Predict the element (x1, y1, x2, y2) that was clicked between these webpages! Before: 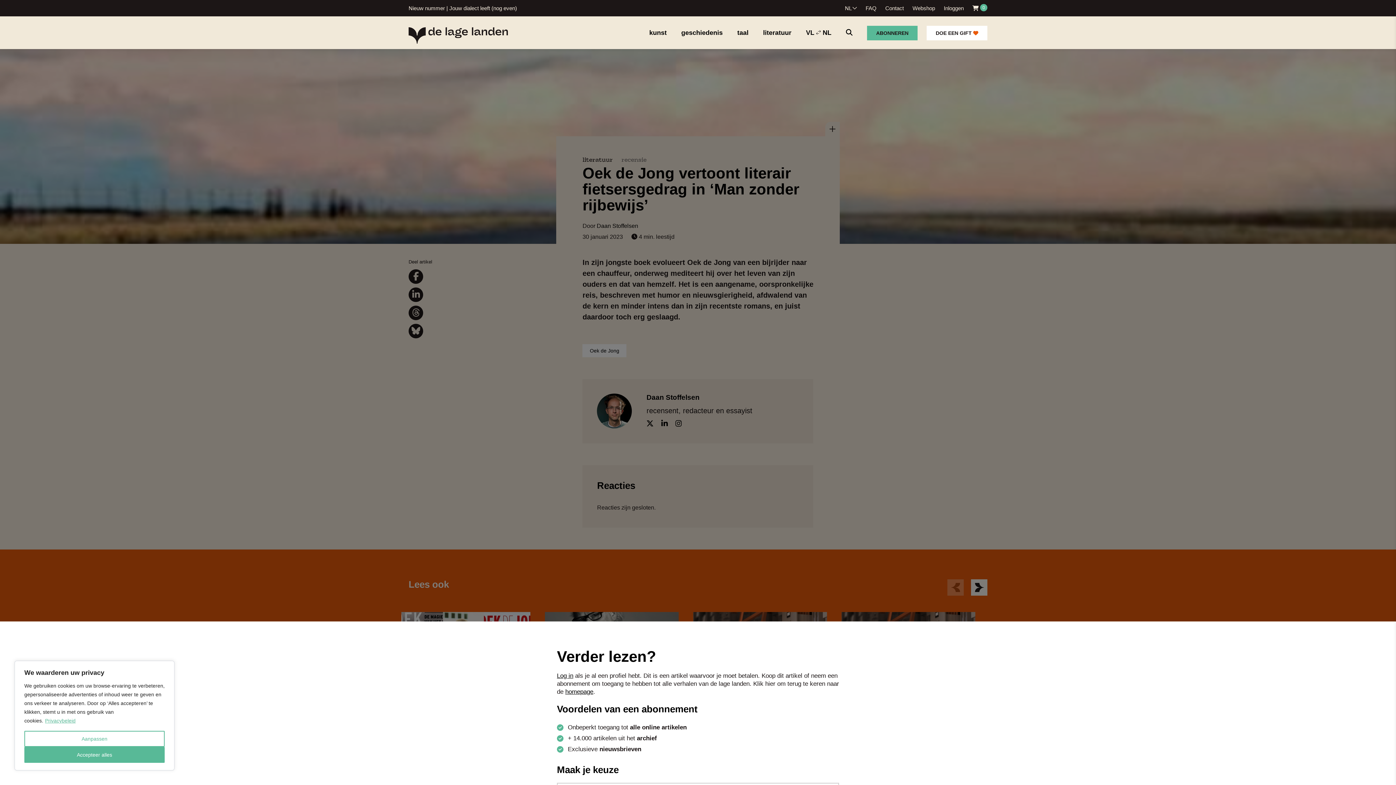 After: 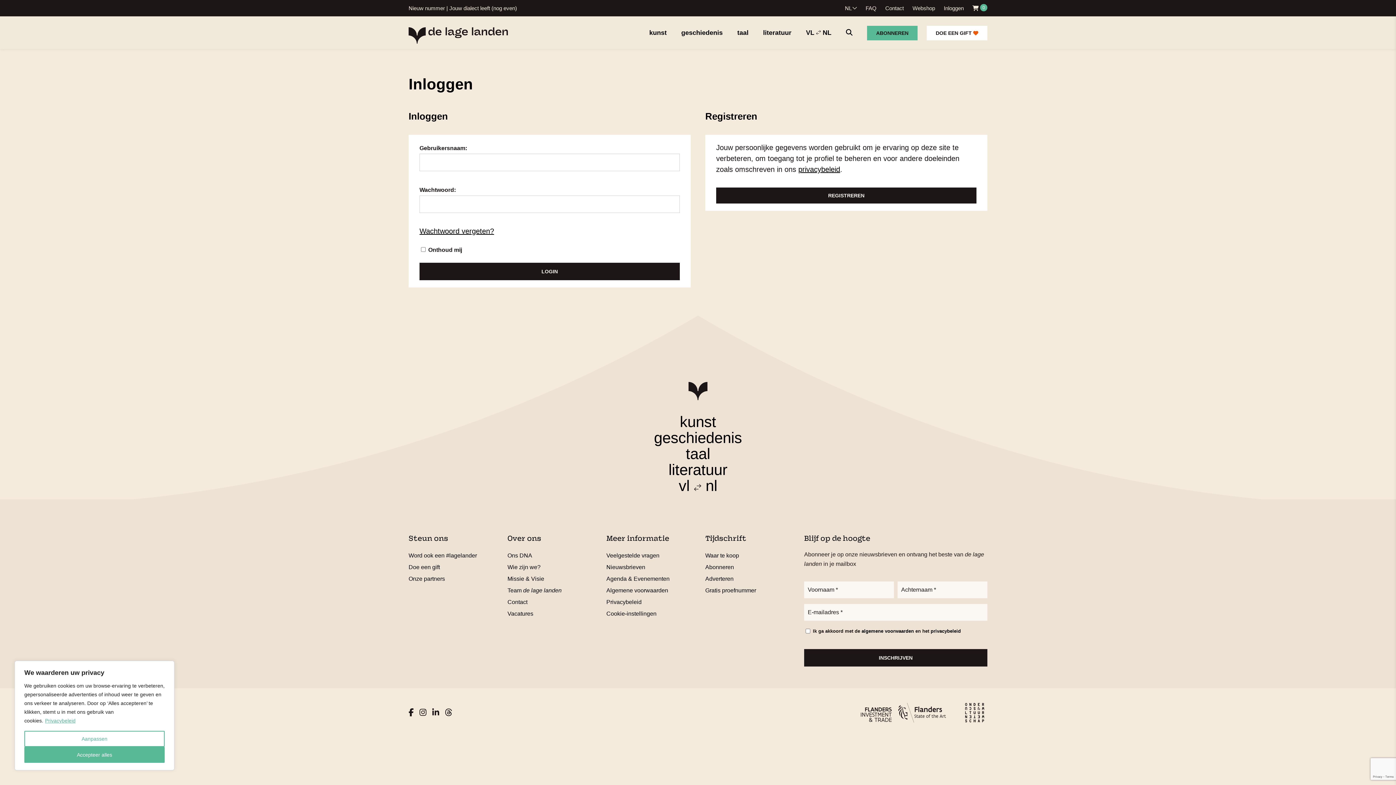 Action: label: Inloggen bbox: (944, 5, 964, 11)